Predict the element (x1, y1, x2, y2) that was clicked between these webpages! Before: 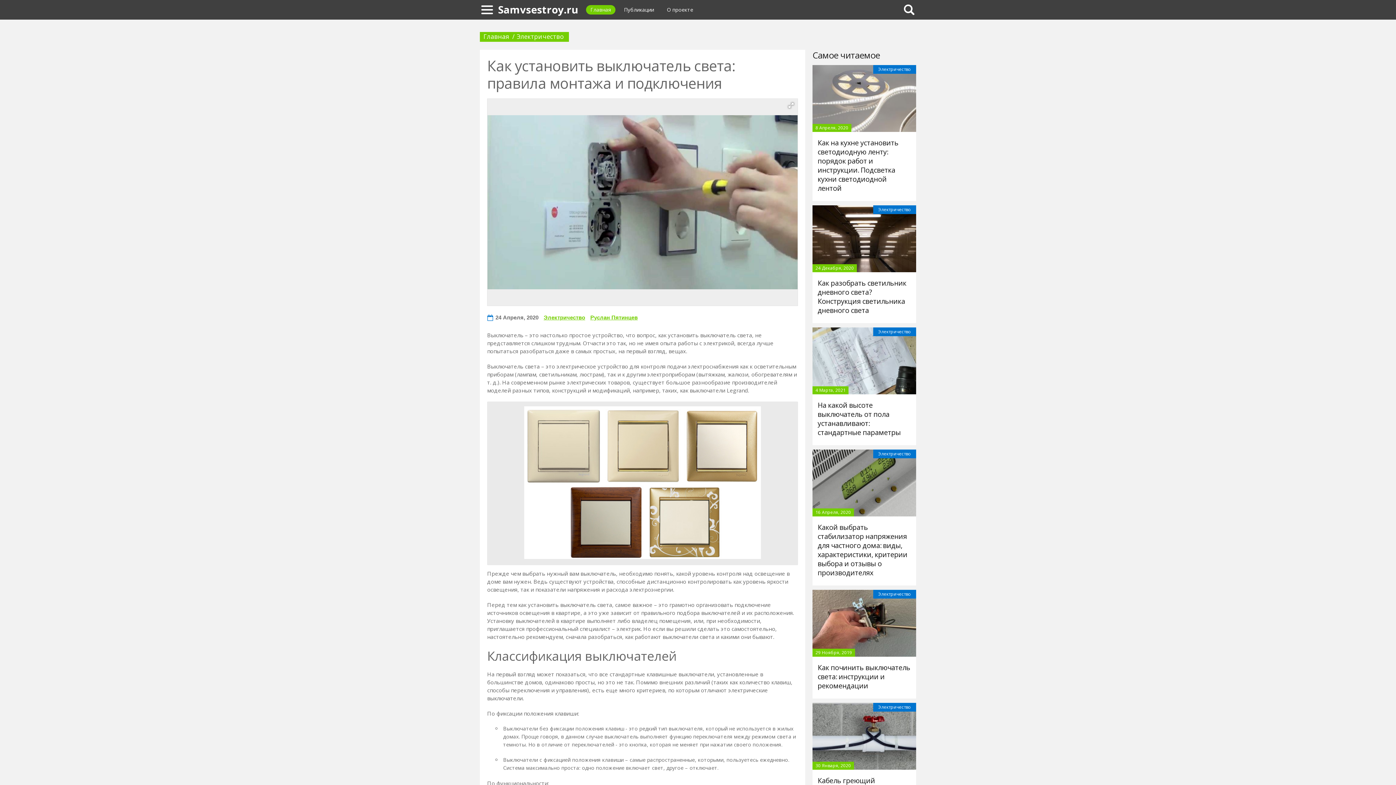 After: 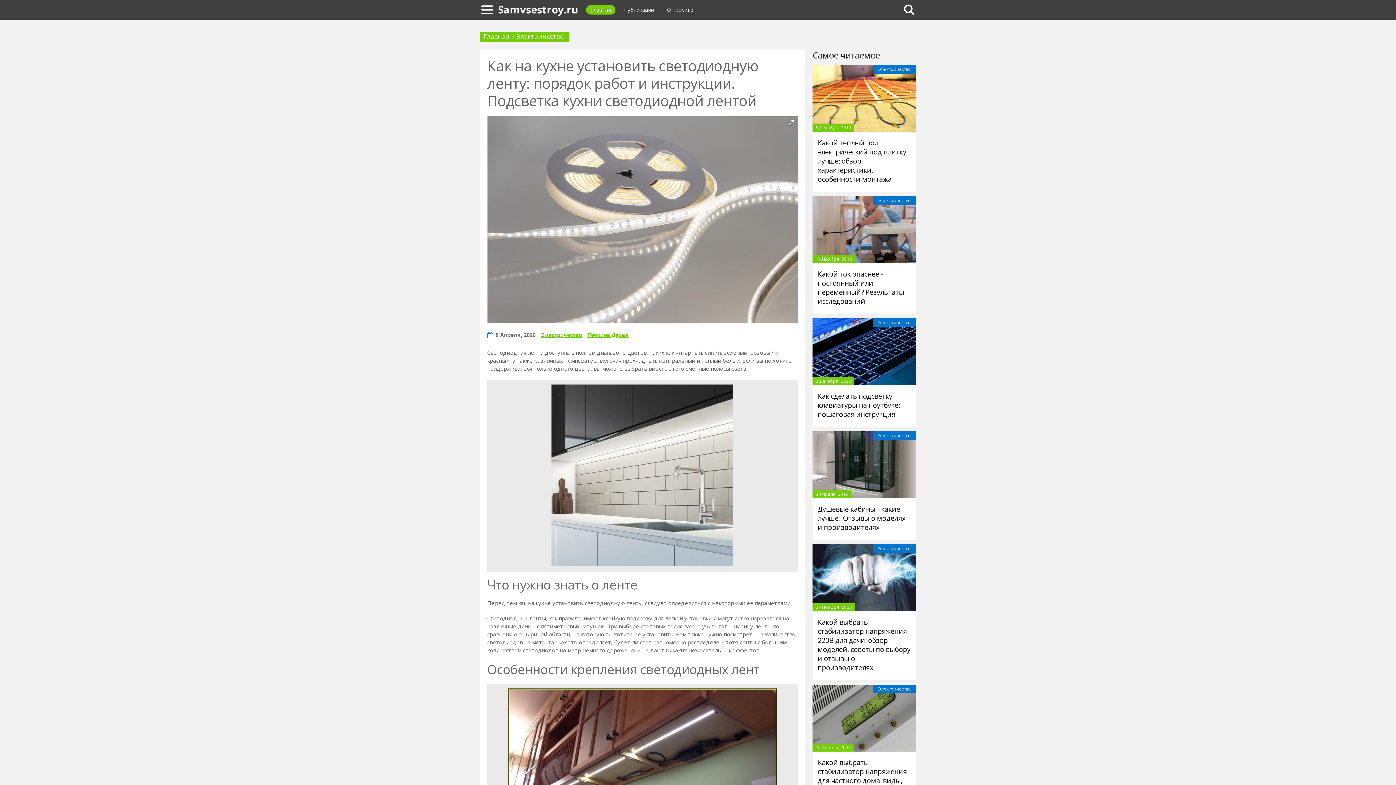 Action: bbox: (812, 65, 916, 132)